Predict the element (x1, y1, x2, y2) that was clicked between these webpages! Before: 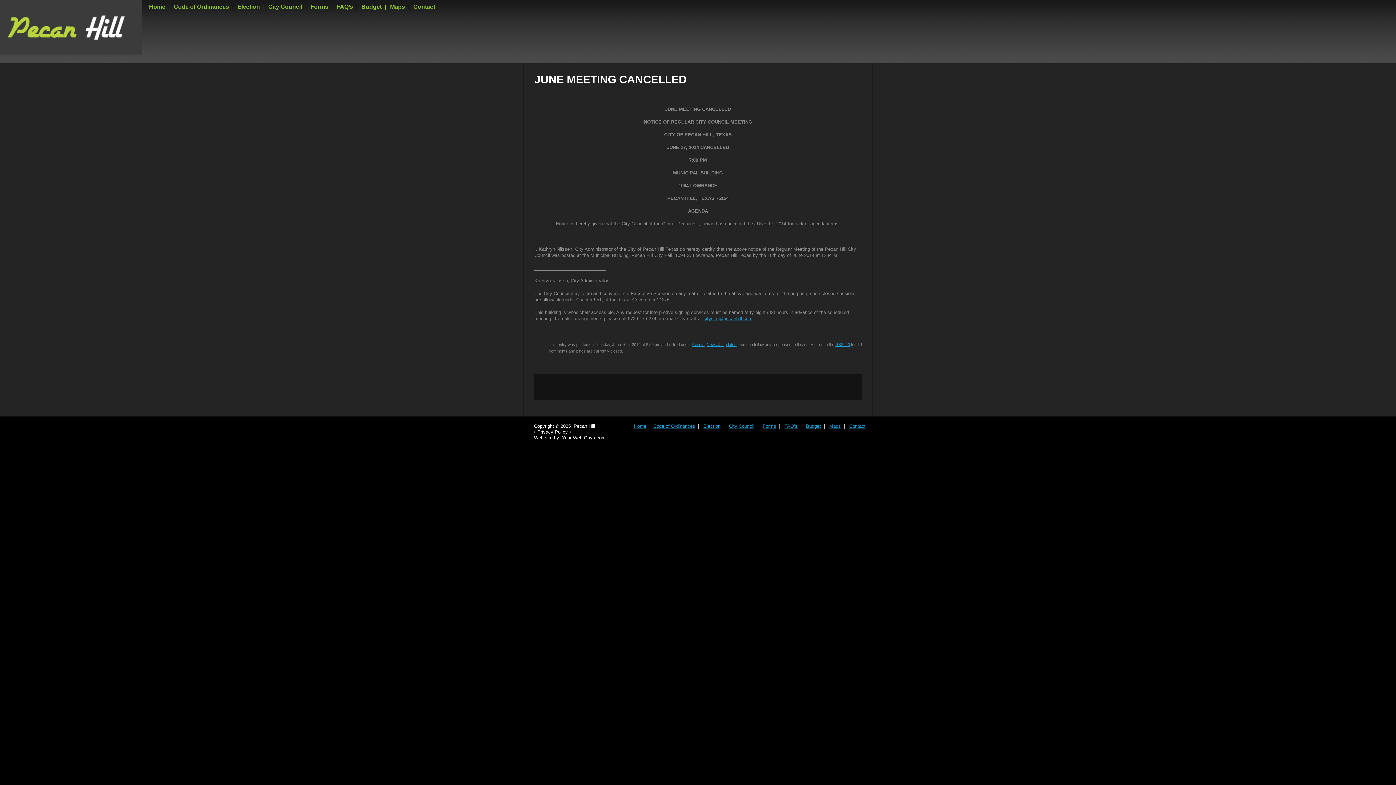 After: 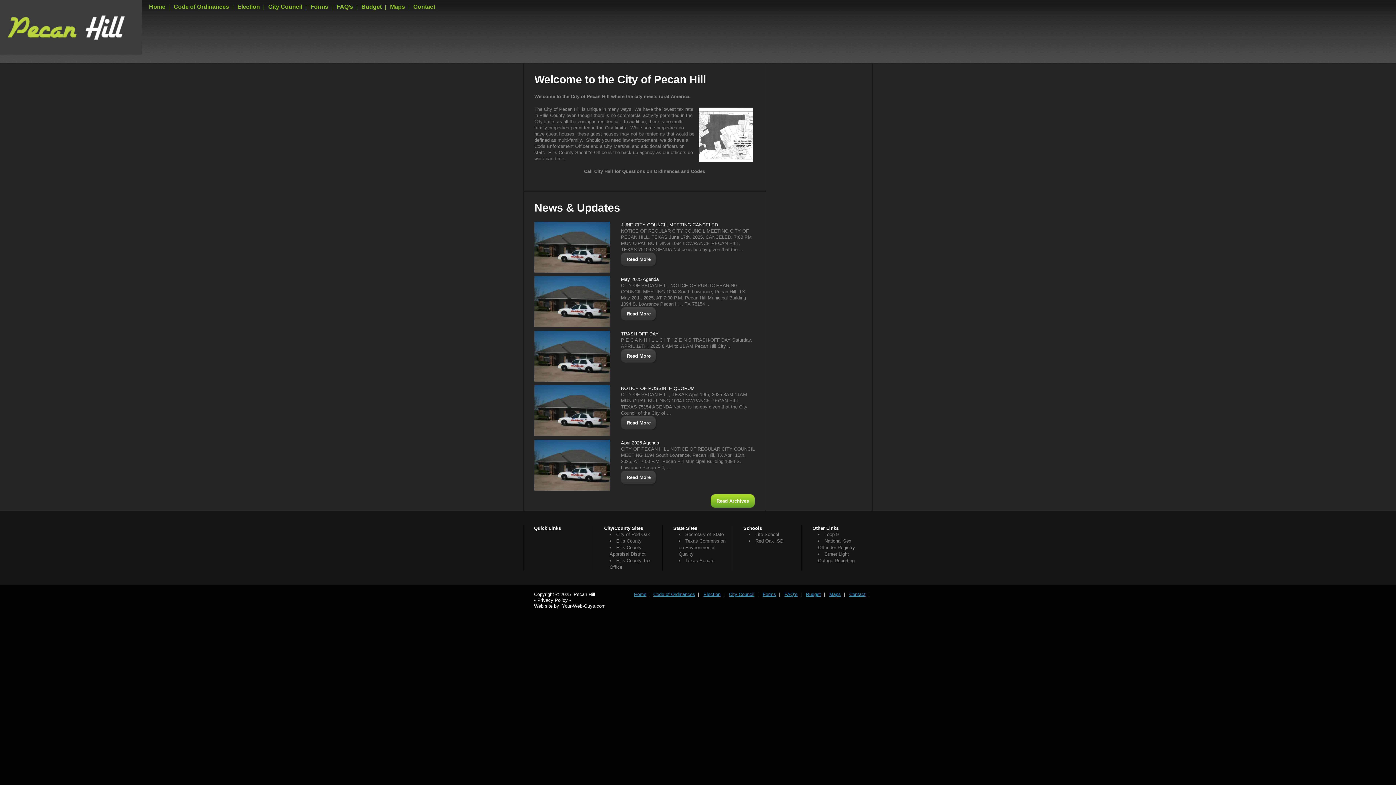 Action: label: Home bbox: (149, 3, 165, 9)